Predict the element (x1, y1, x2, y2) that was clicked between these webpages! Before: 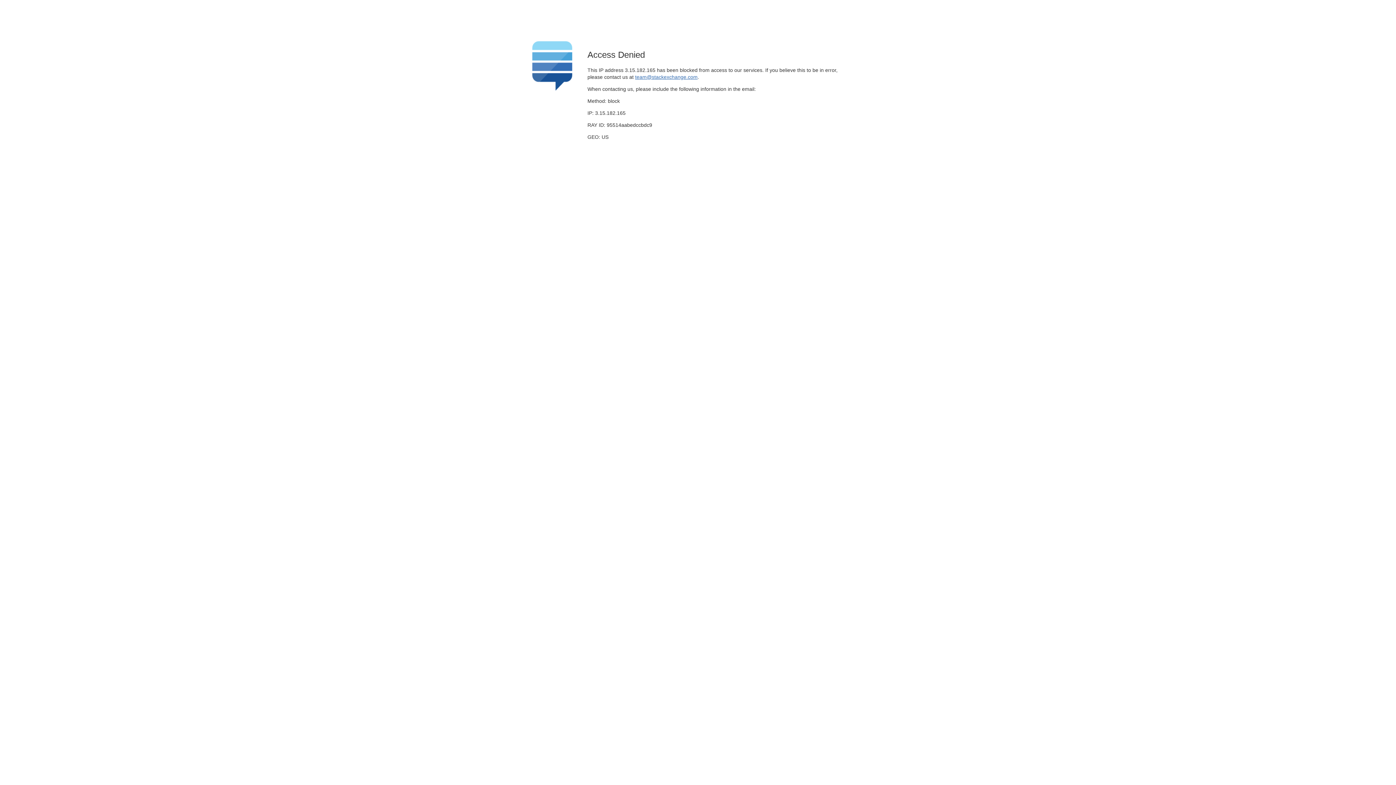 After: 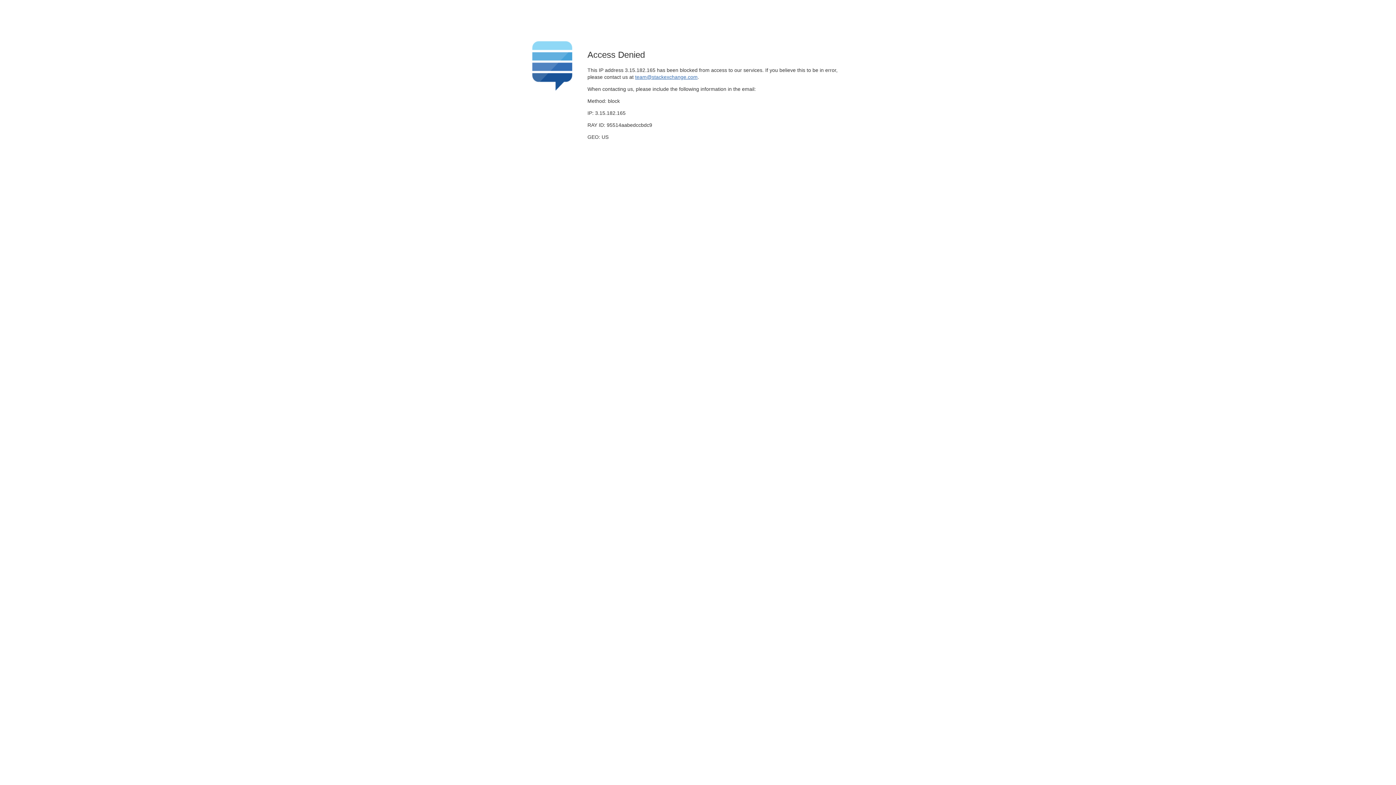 Action: label: team@stackexchange.com bbox: (635, 74, 697, 79)